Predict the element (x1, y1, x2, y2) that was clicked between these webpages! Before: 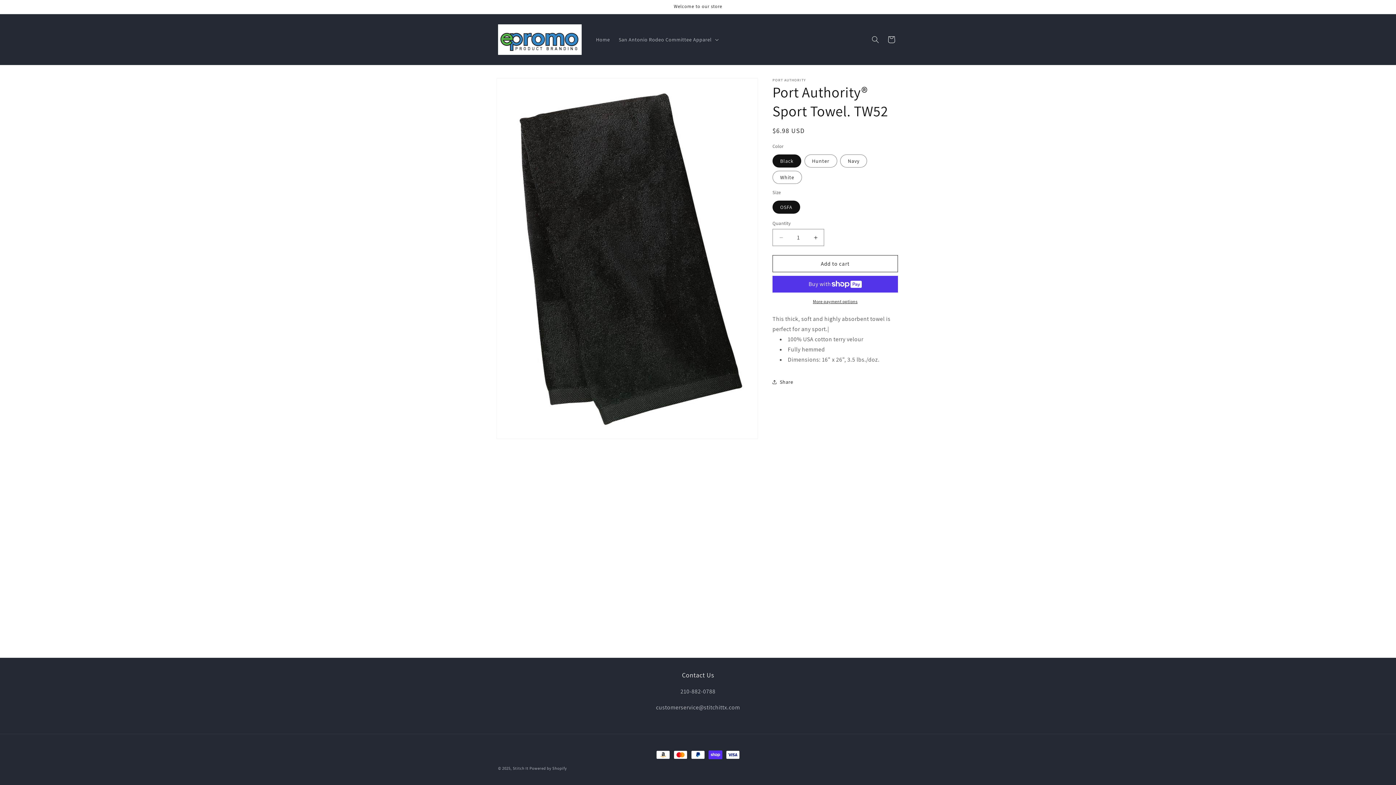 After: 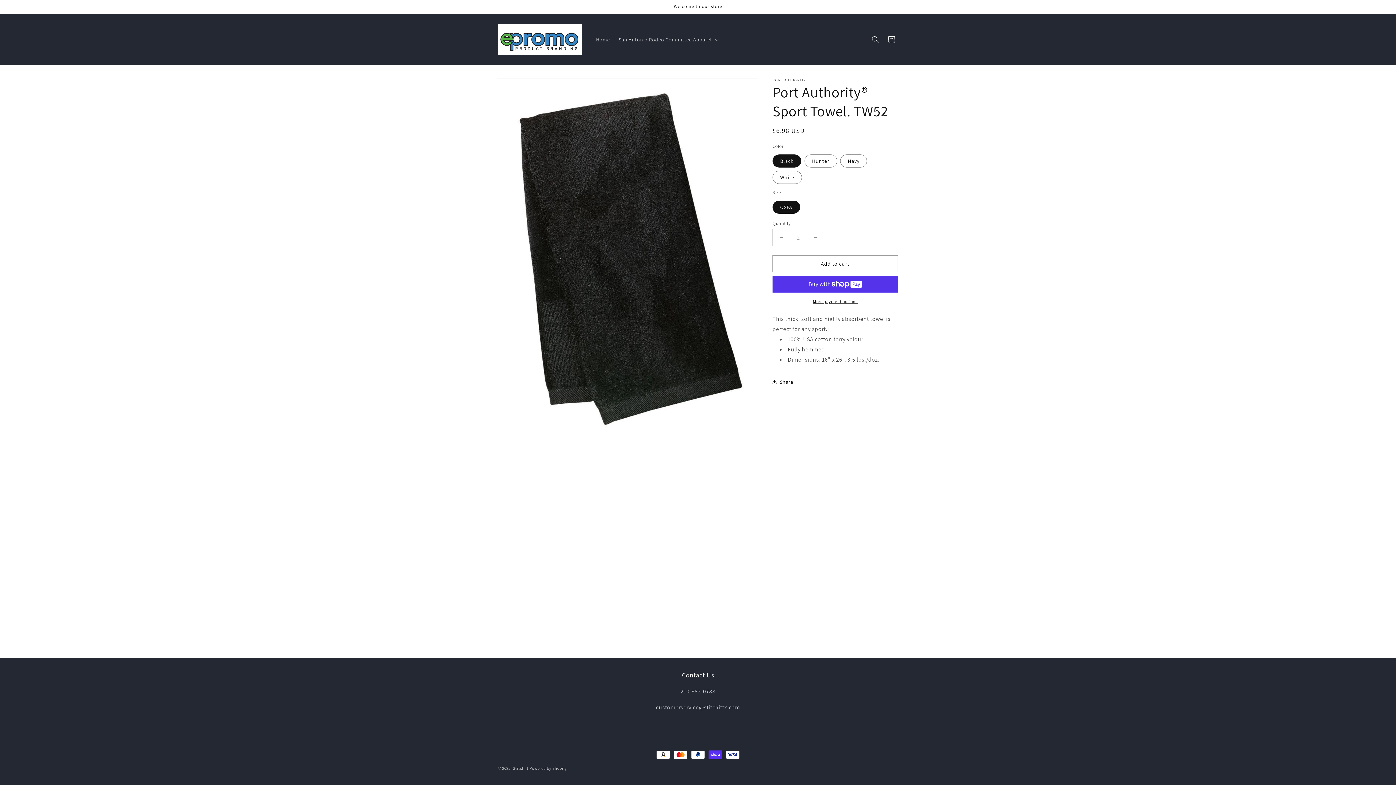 Action: label: Increase quantity for Port Authority® Sport Towel. TW52 bbox: (807, 229, 824, 246)